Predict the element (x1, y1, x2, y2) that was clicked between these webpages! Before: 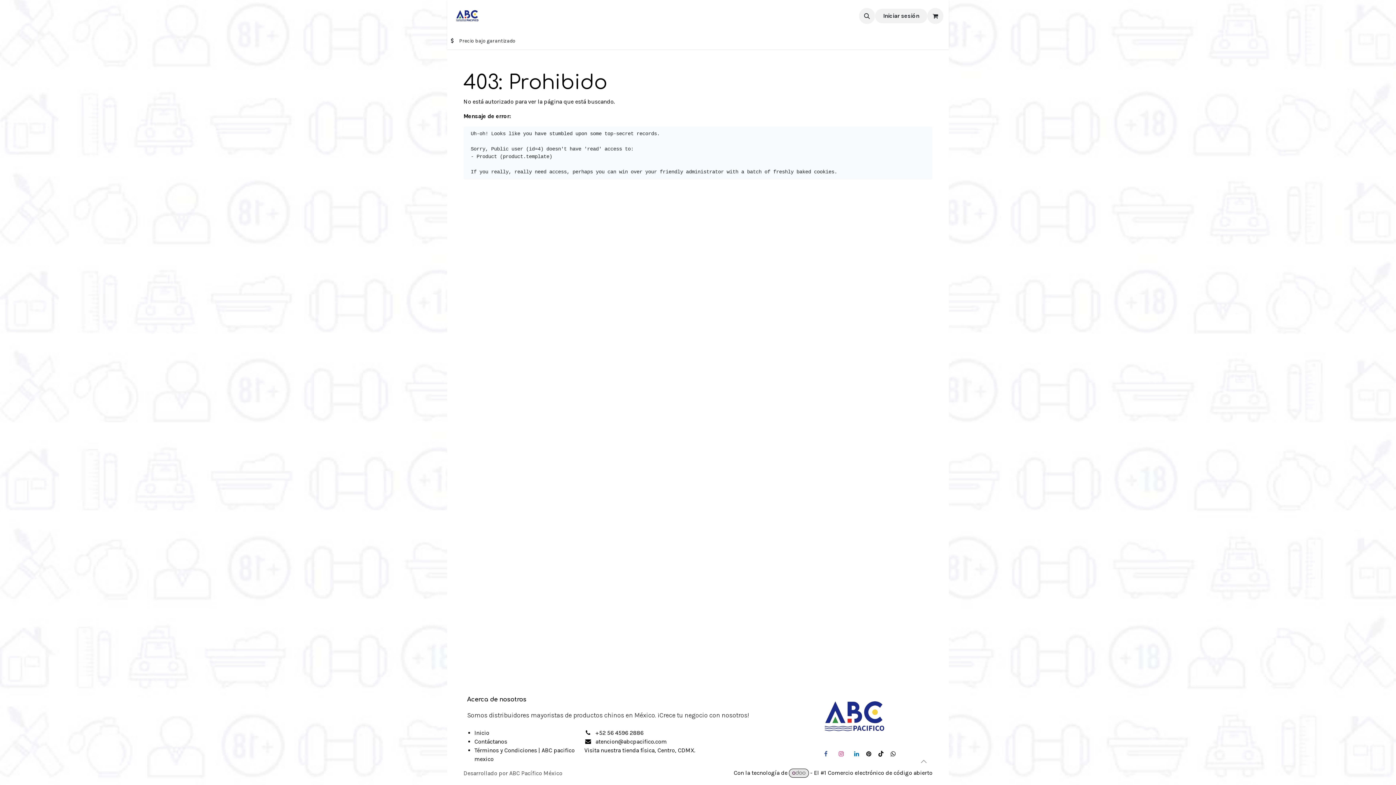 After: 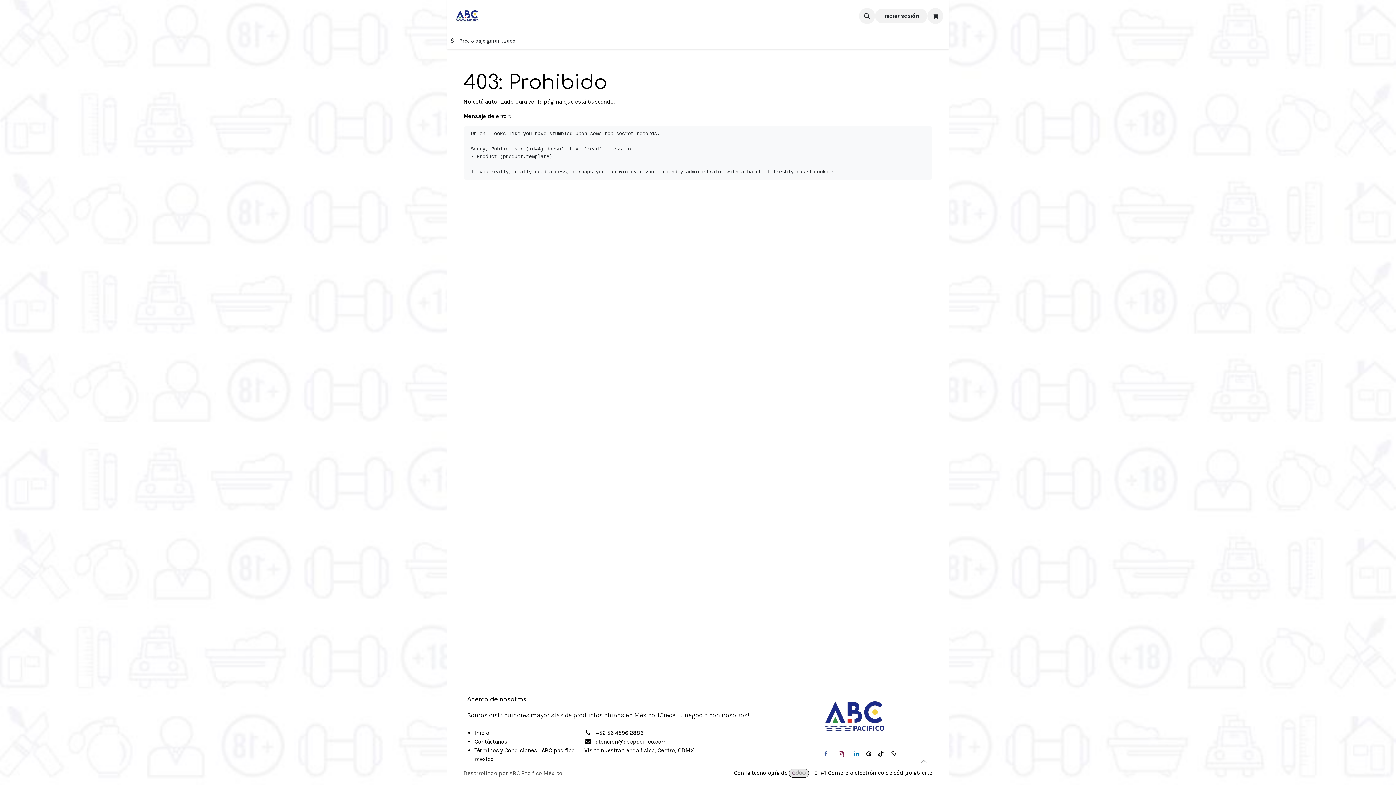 Action: bbox: (835, 748, 847, 760)